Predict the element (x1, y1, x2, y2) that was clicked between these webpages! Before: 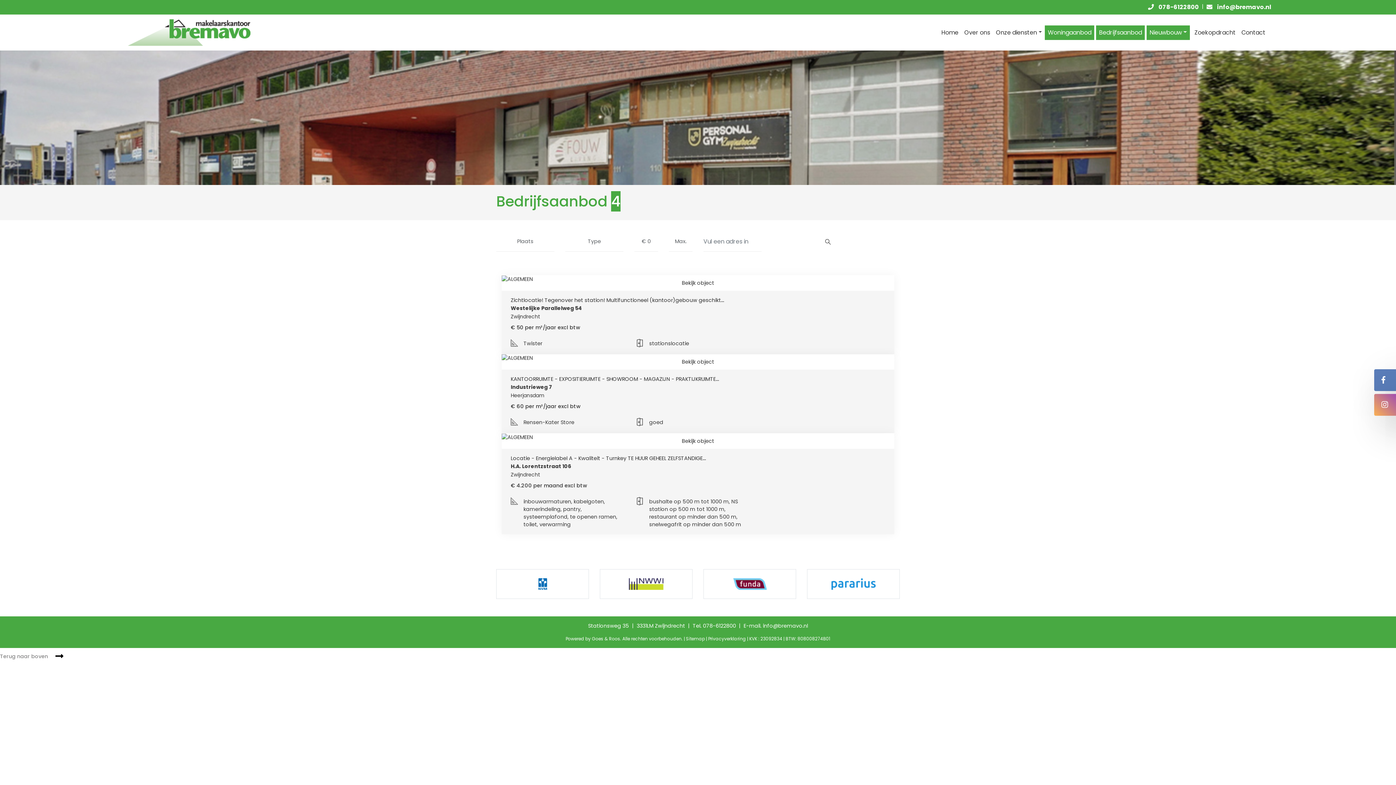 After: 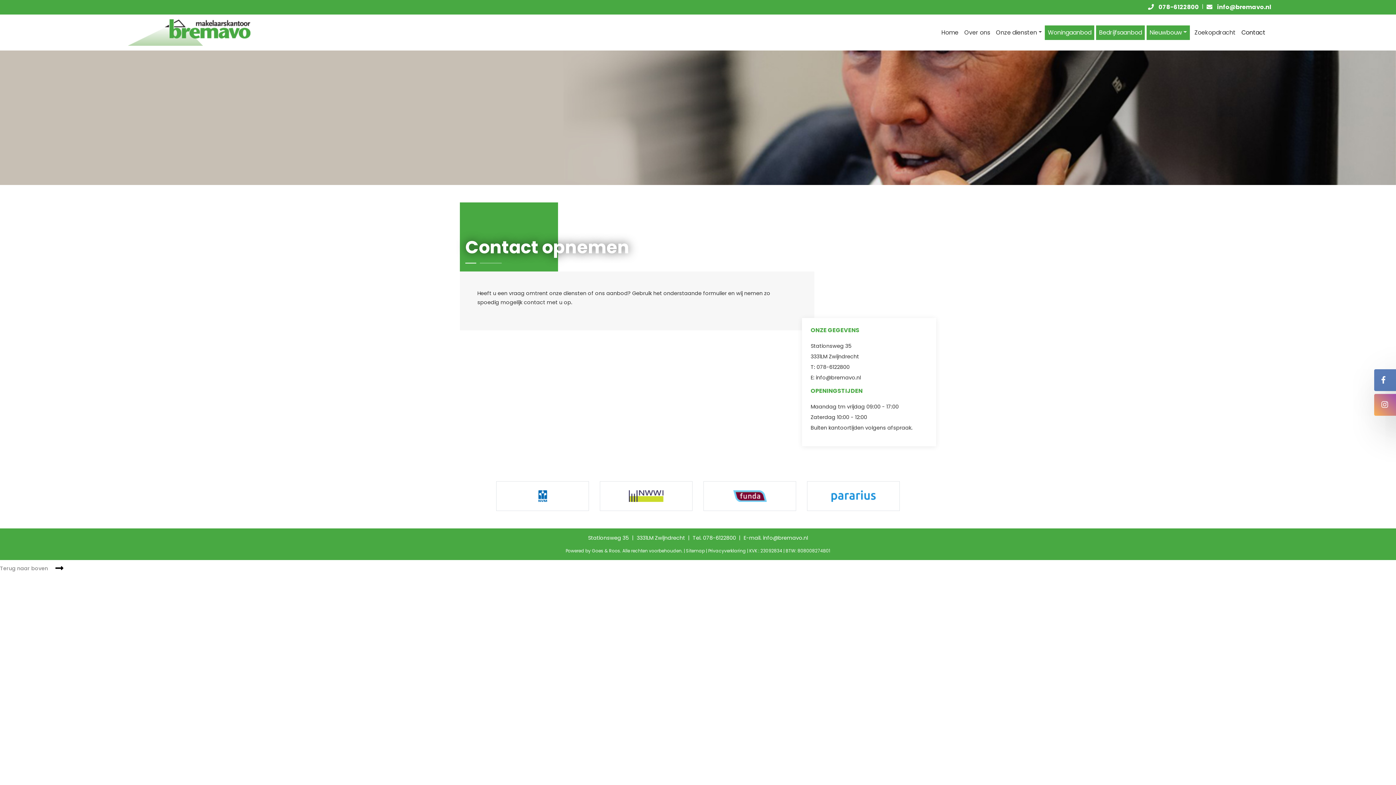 Action: label: Contact bbox: (1238, 25, 1268, 39)